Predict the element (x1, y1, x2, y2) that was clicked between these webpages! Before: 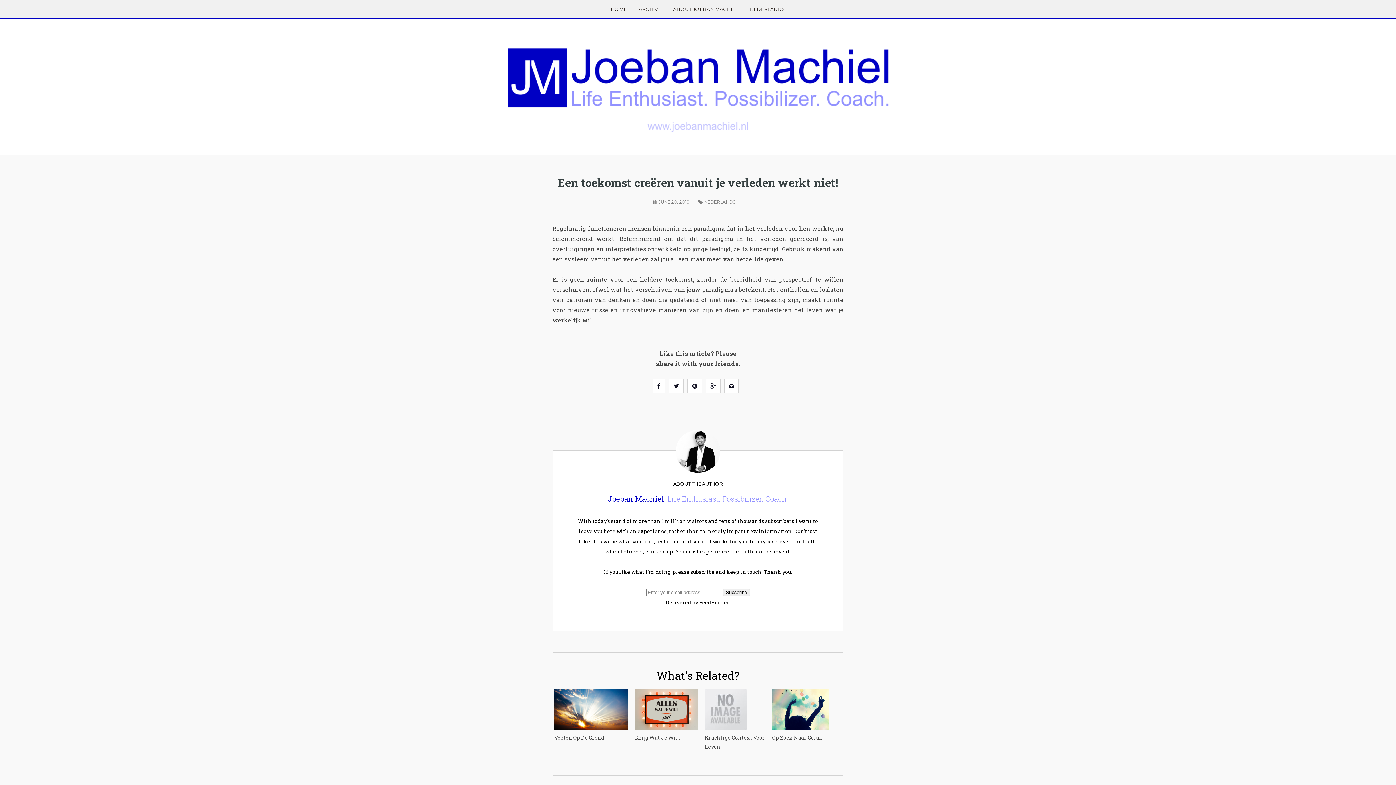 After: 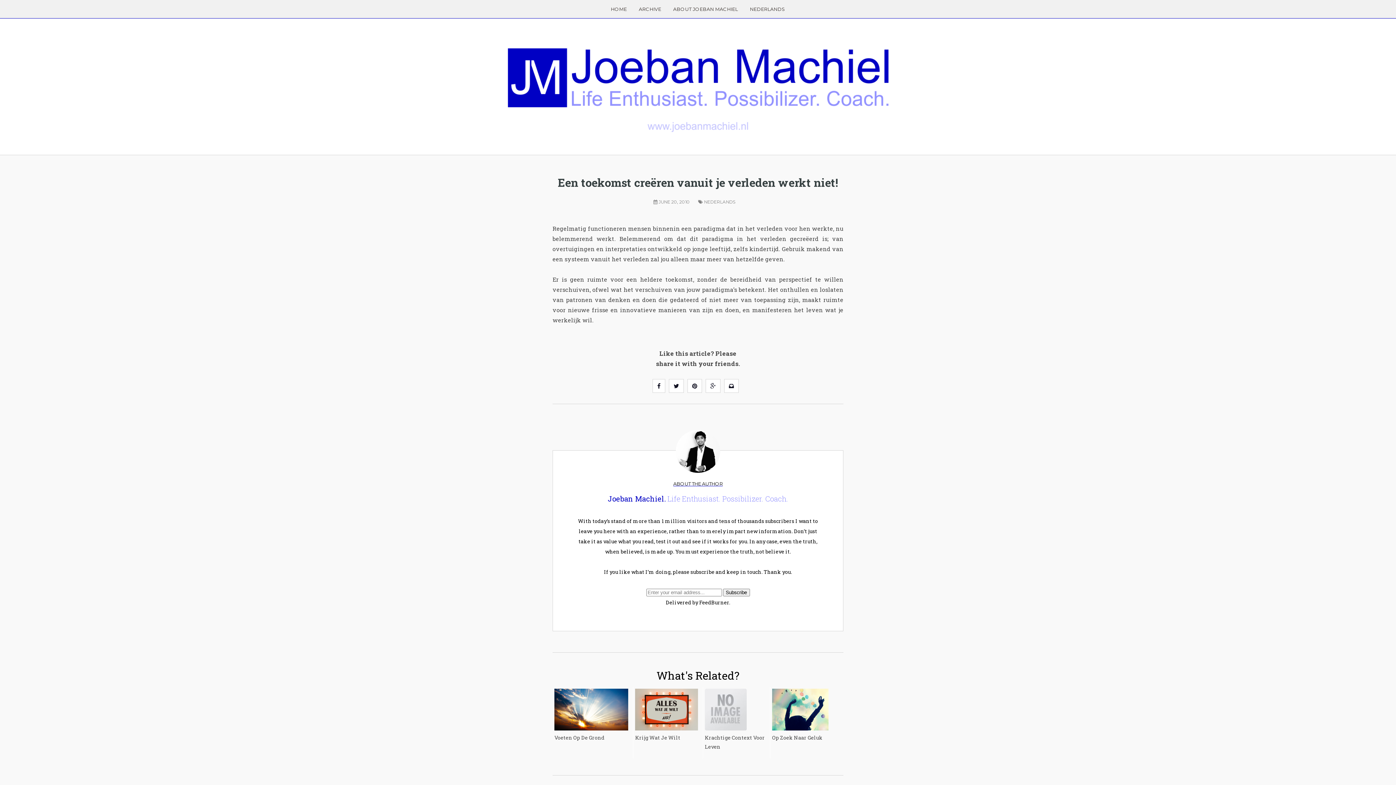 Action: bbox: (652, 379, 665, 393)